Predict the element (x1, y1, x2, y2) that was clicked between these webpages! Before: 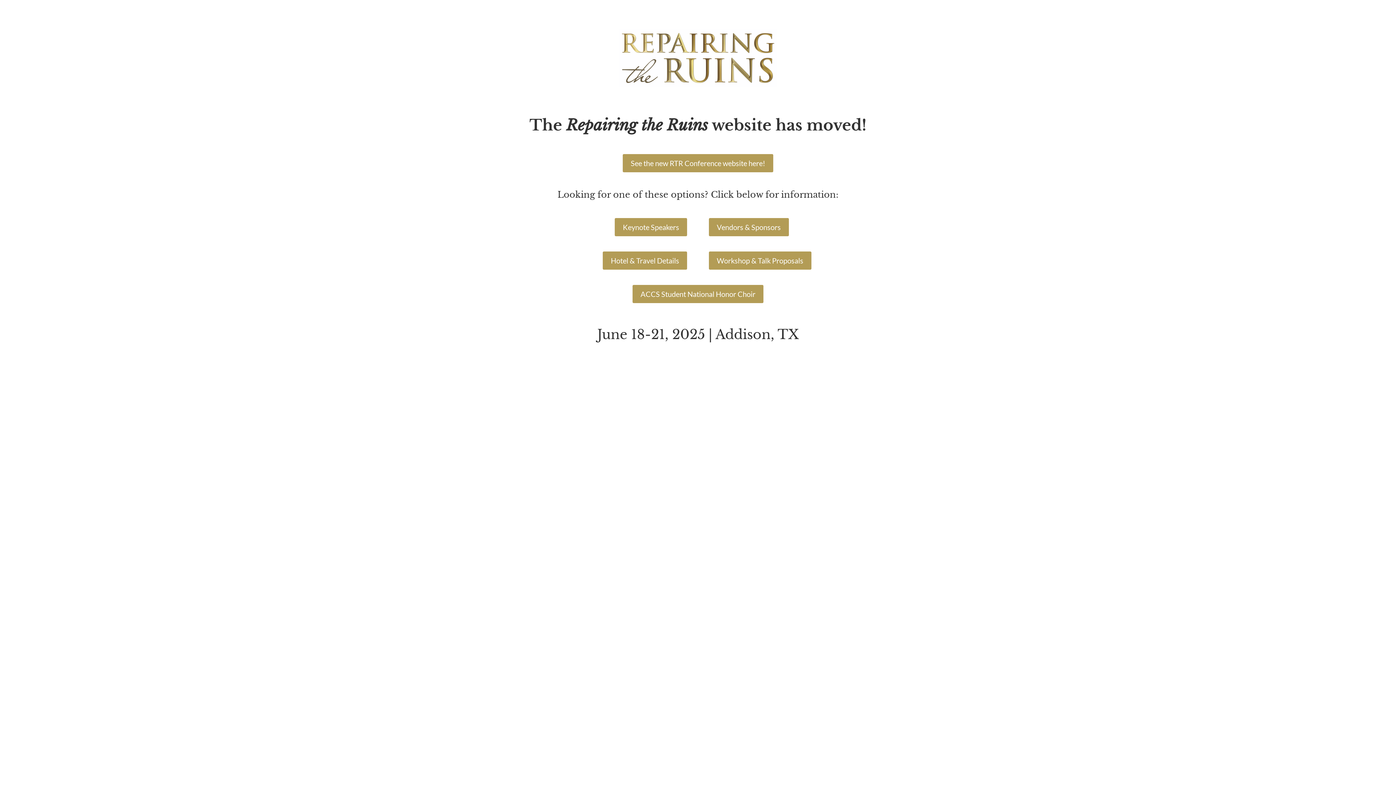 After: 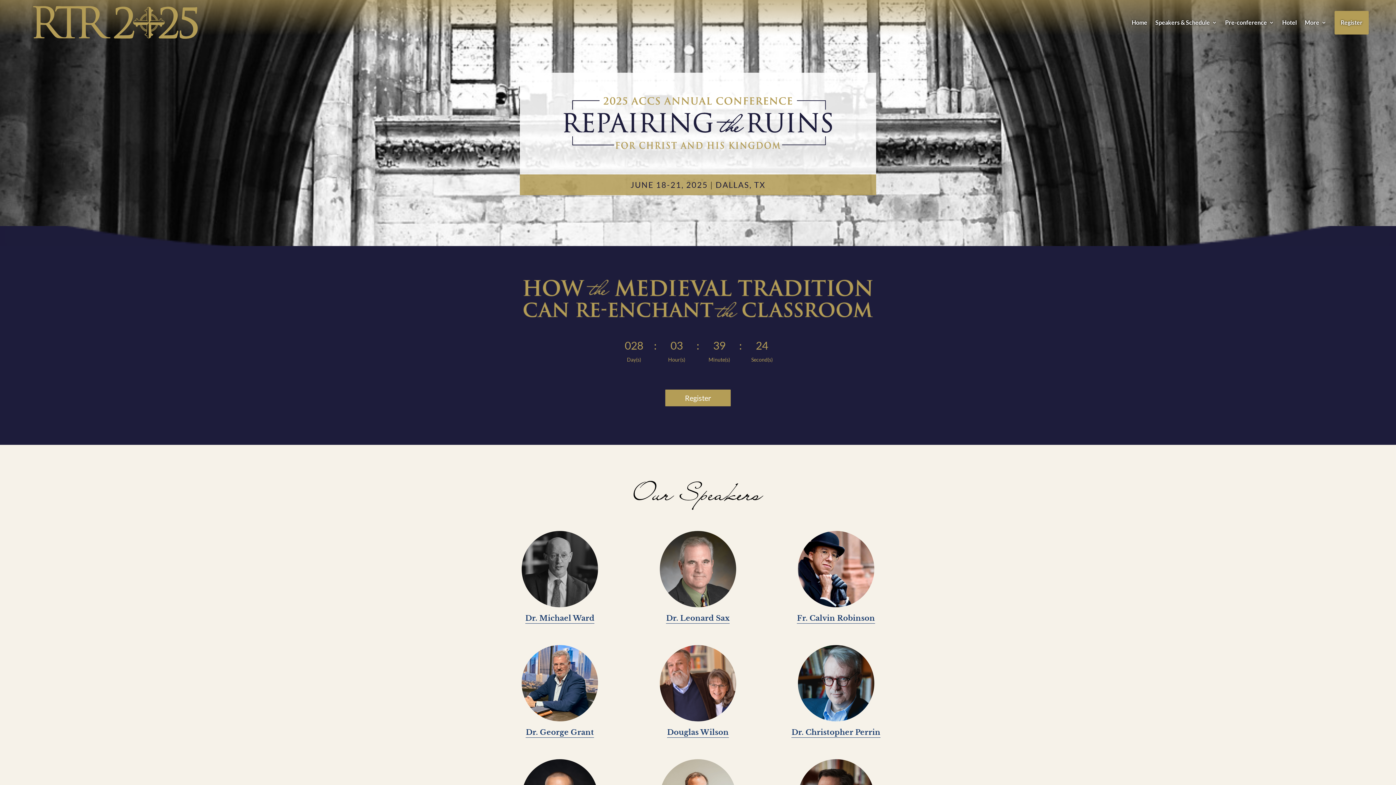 Action: label: See the new RTR Conference website here! bbox: (622, 154, 773, 172)